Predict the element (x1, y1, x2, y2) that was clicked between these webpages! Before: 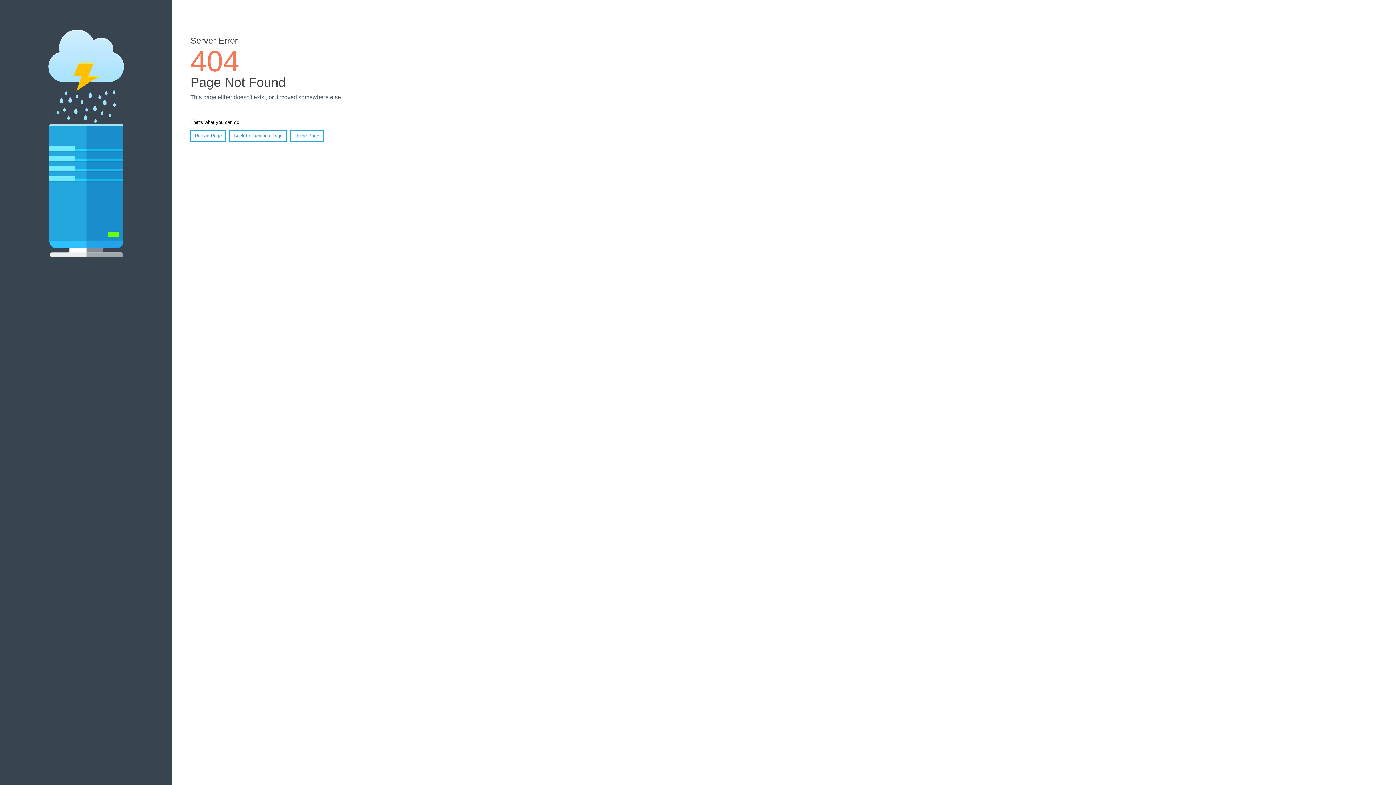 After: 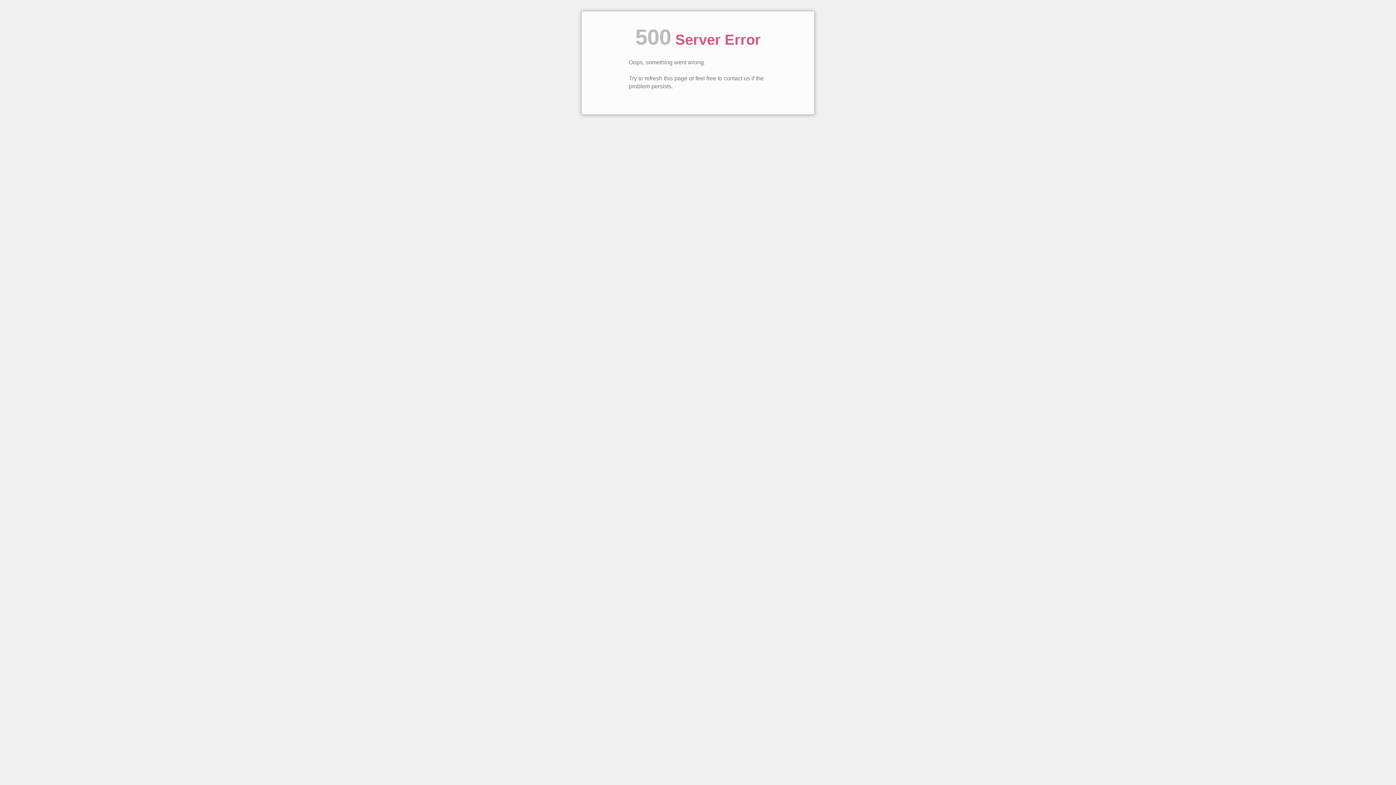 Action: bbox: (290, 130, 323, 141) label: Home Page